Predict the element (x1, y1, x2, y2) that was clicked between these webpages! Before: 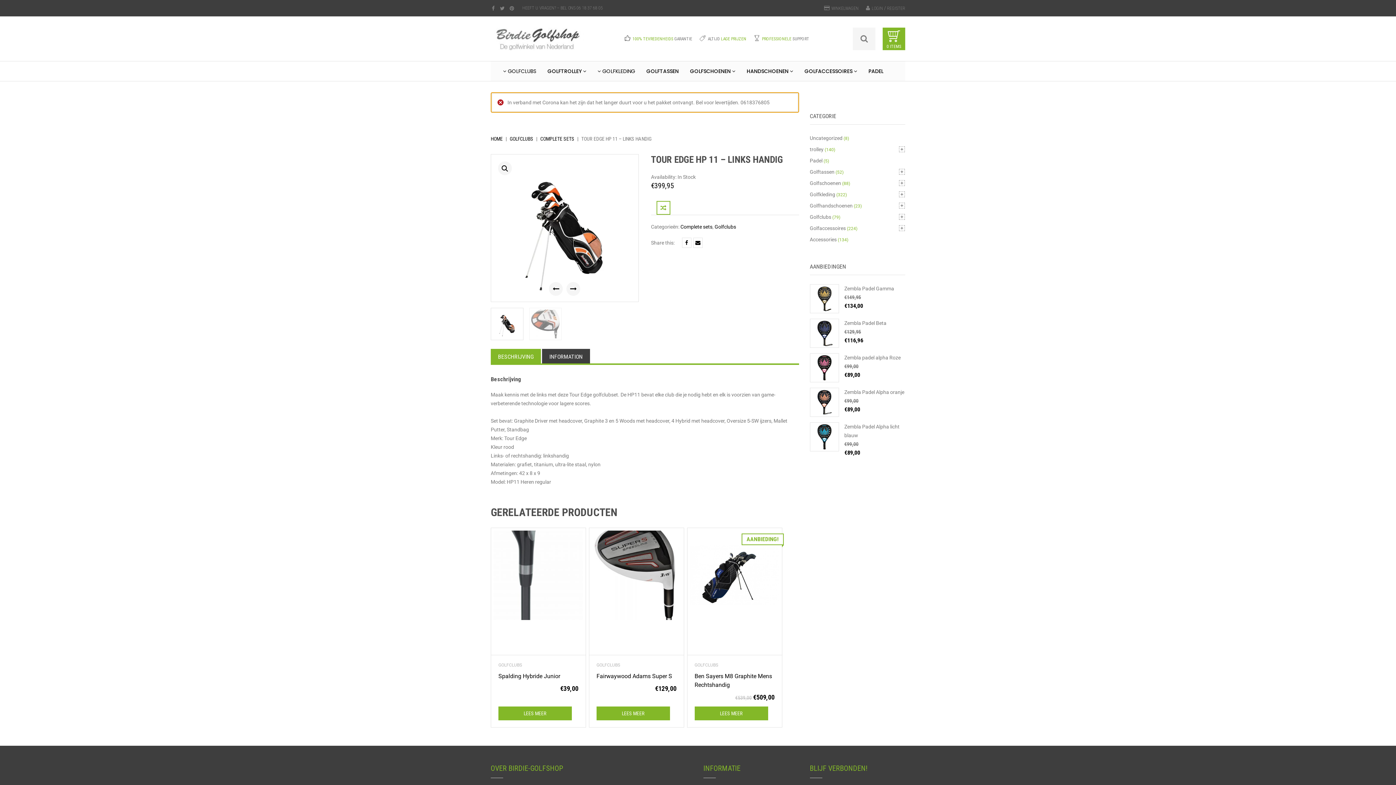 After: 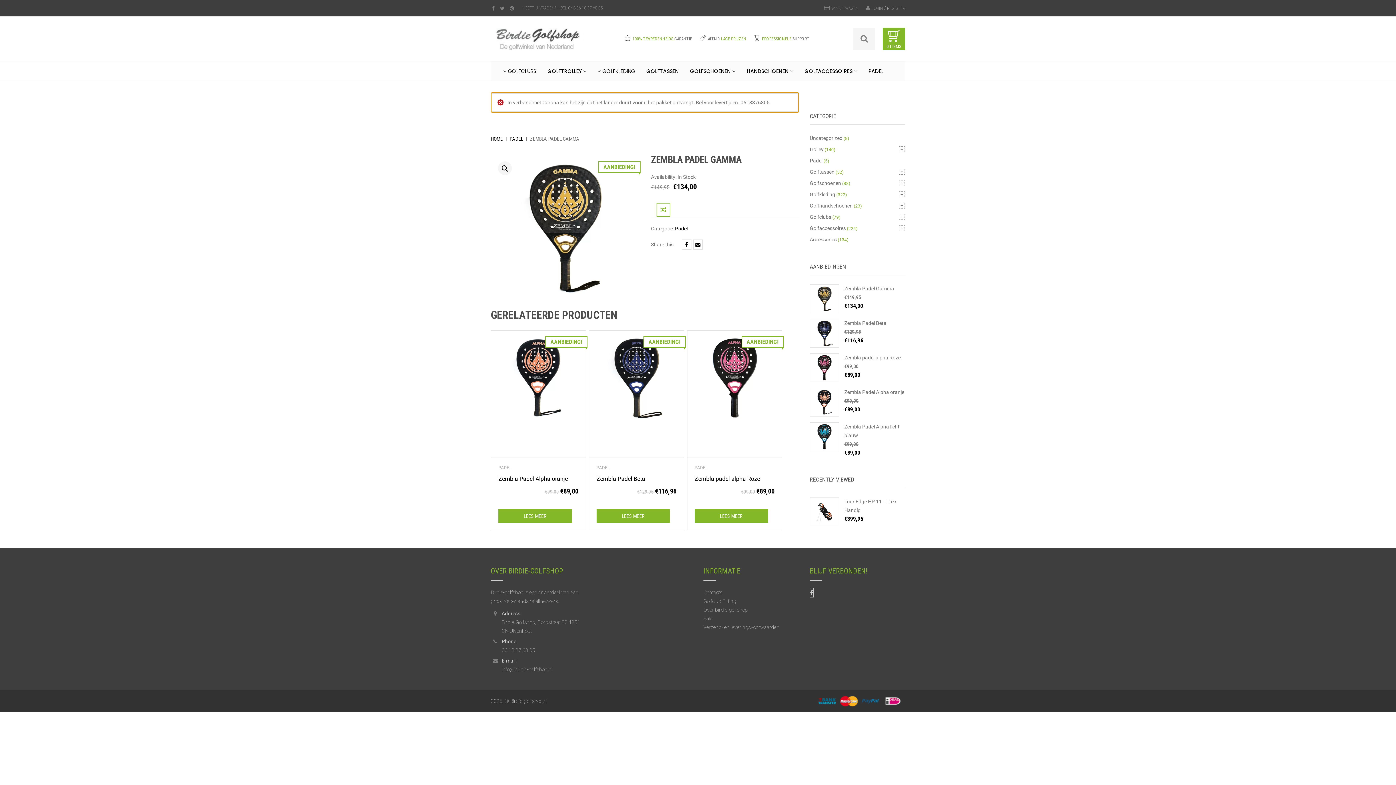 Action: label: Zembla Padel Gamma bbox: (810, 284, 905, 293)